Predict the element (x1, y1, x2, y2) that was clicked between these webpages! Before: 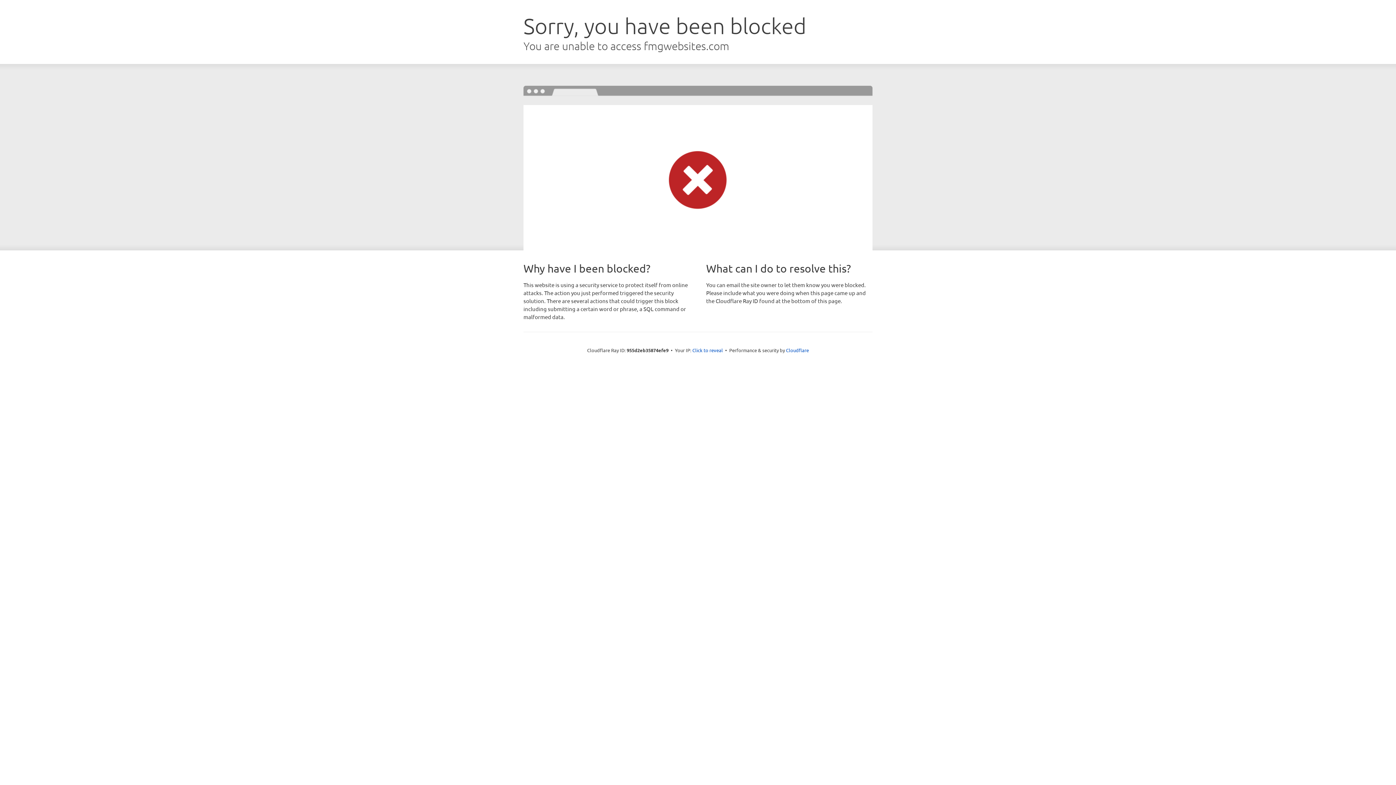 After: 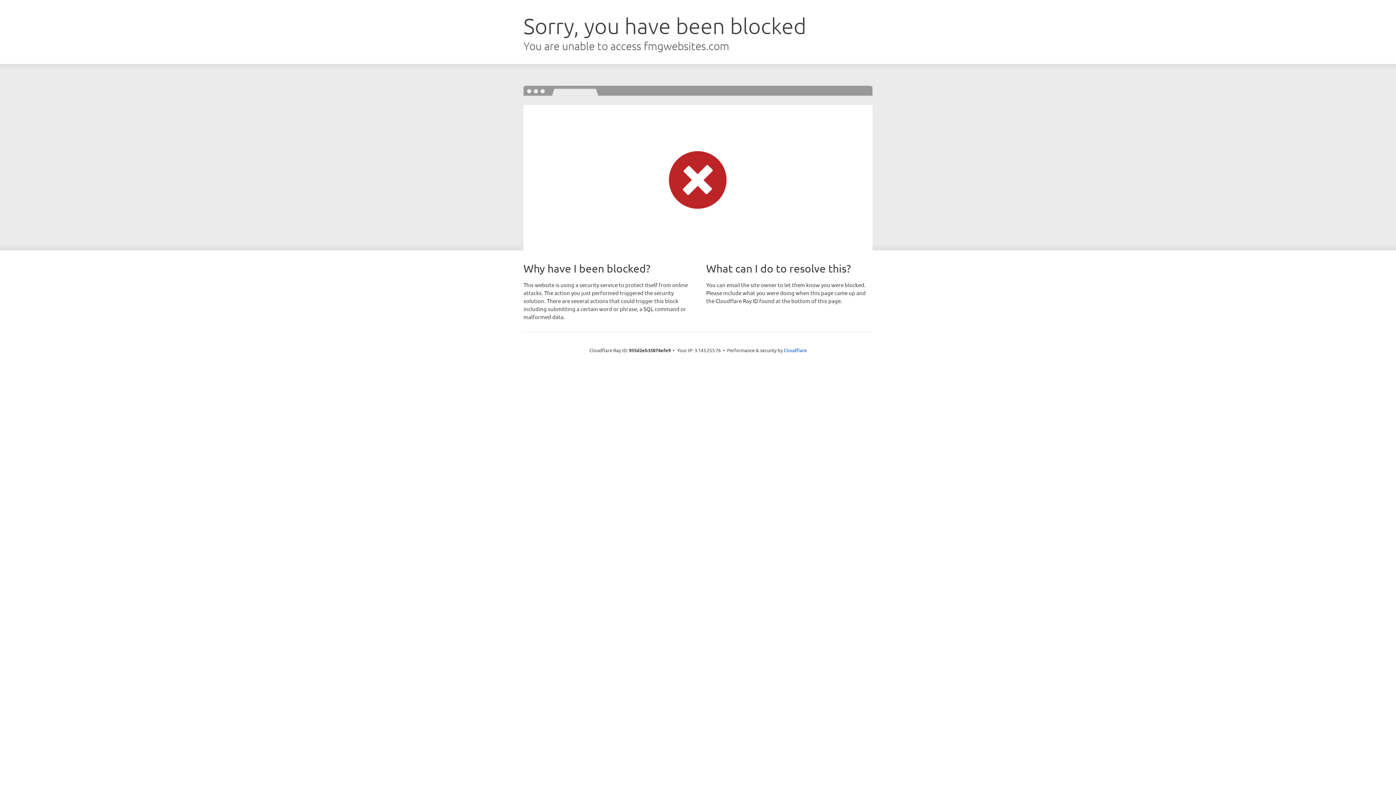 Action: label: Click to reveal bbox: (692, 346, 723, 353)